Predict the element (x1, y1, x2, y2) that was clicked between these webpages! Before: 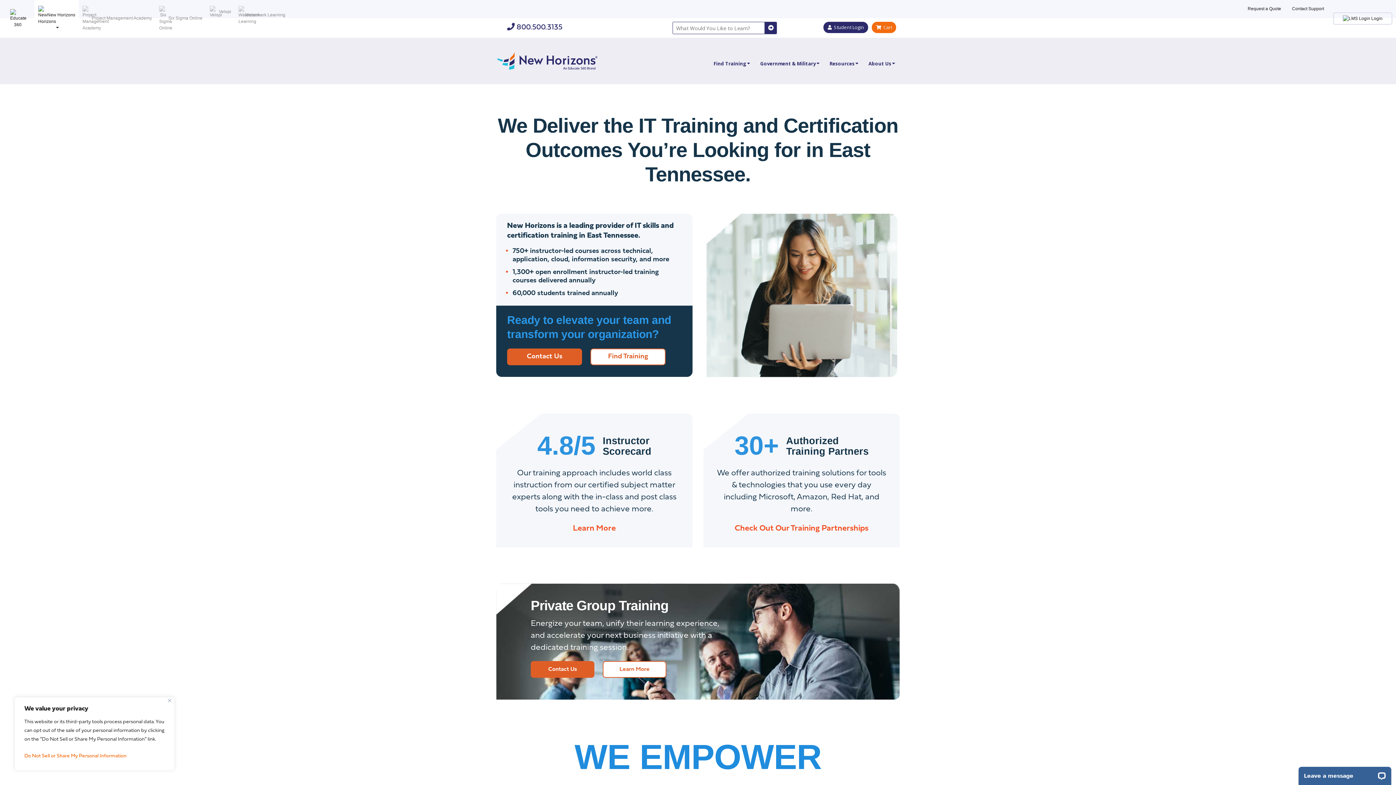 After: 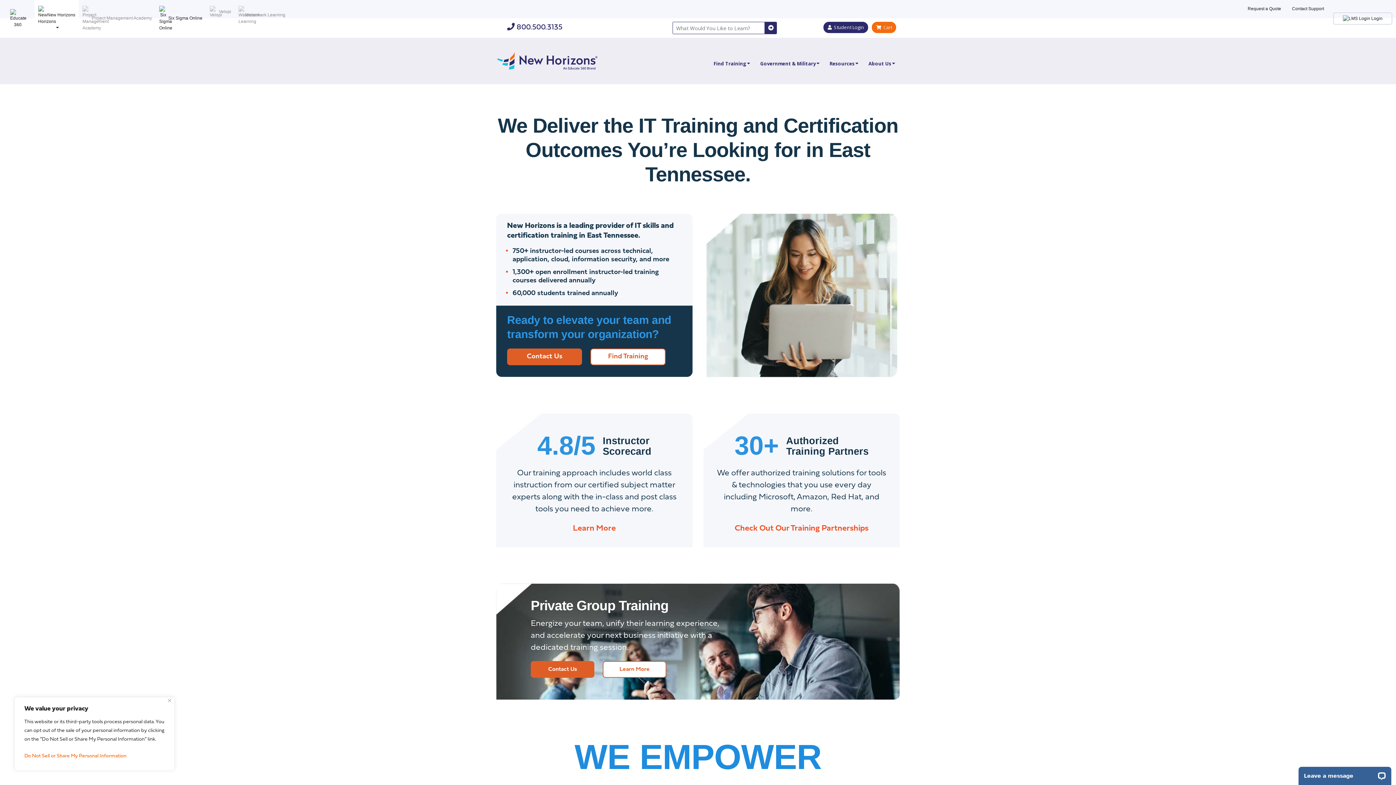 Action: bbox: (155, 0, 206, 37) label:  Six Sigma Online